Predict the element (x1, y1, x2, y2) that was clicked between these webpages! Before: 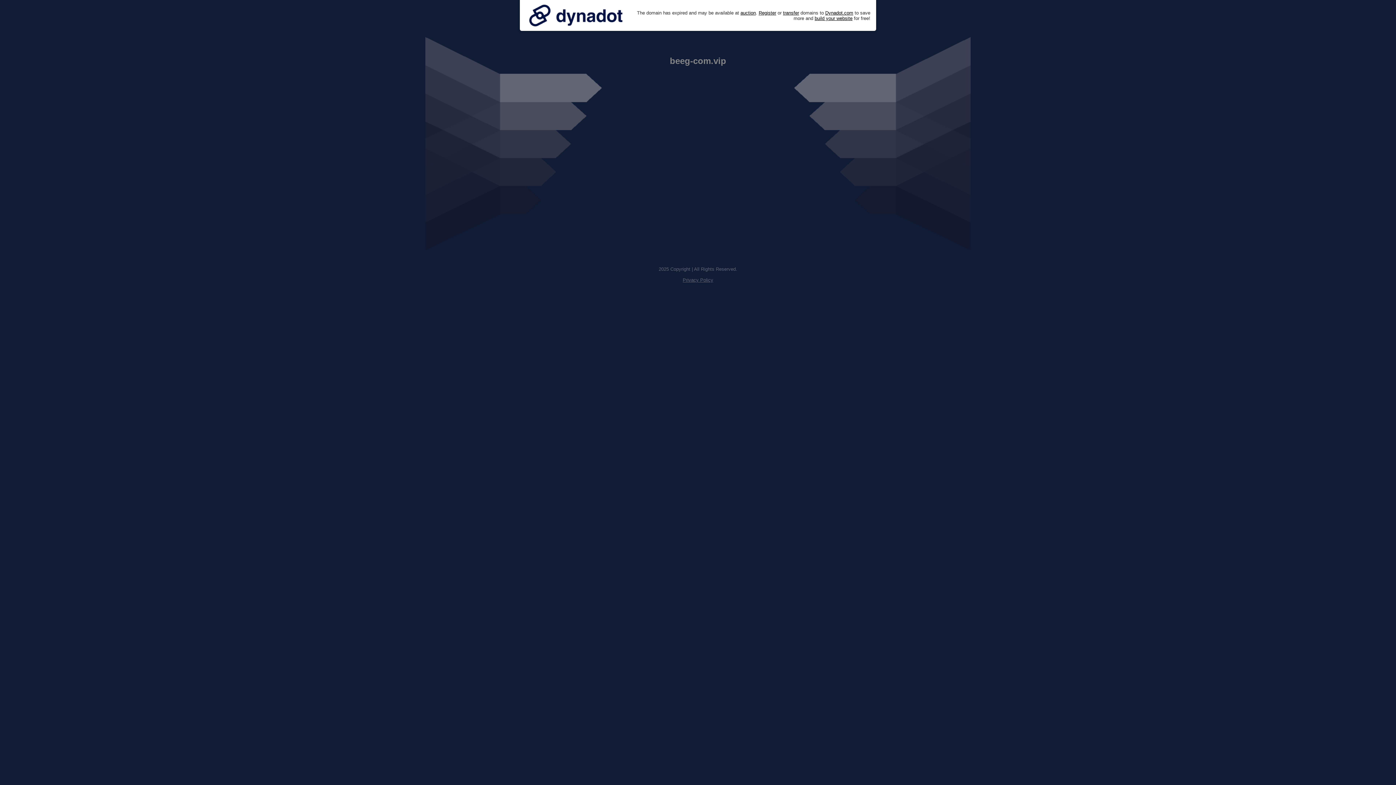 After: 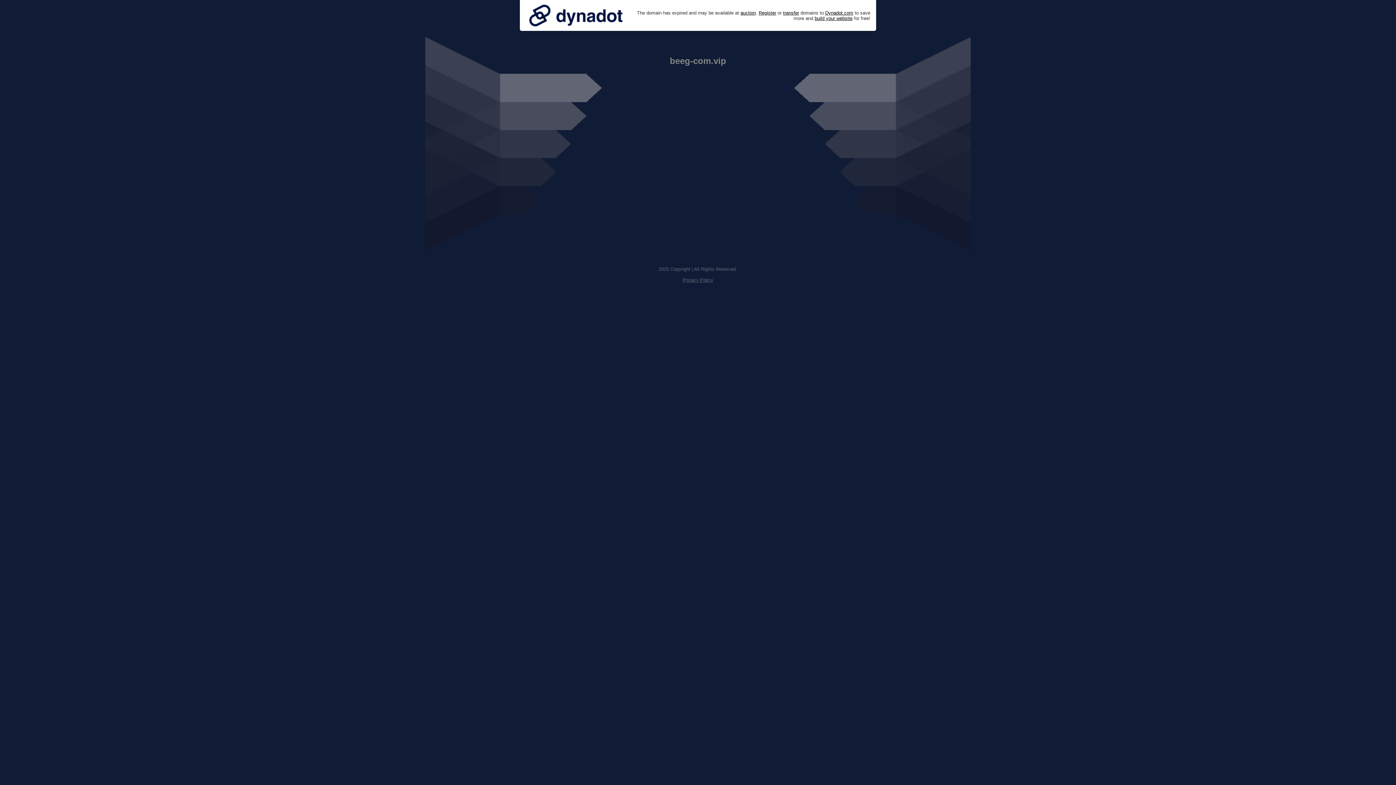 Action: bbox: (525, 0, 626, 30)